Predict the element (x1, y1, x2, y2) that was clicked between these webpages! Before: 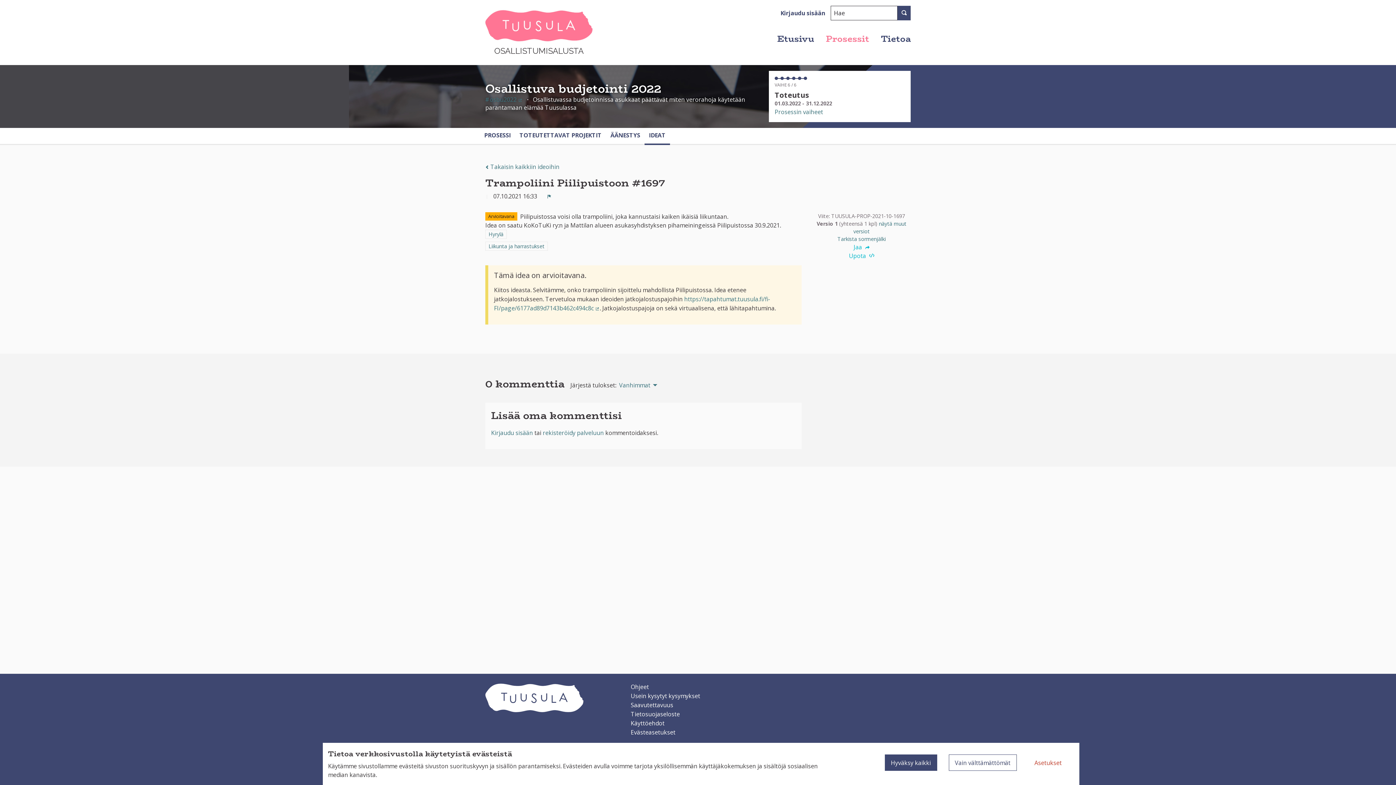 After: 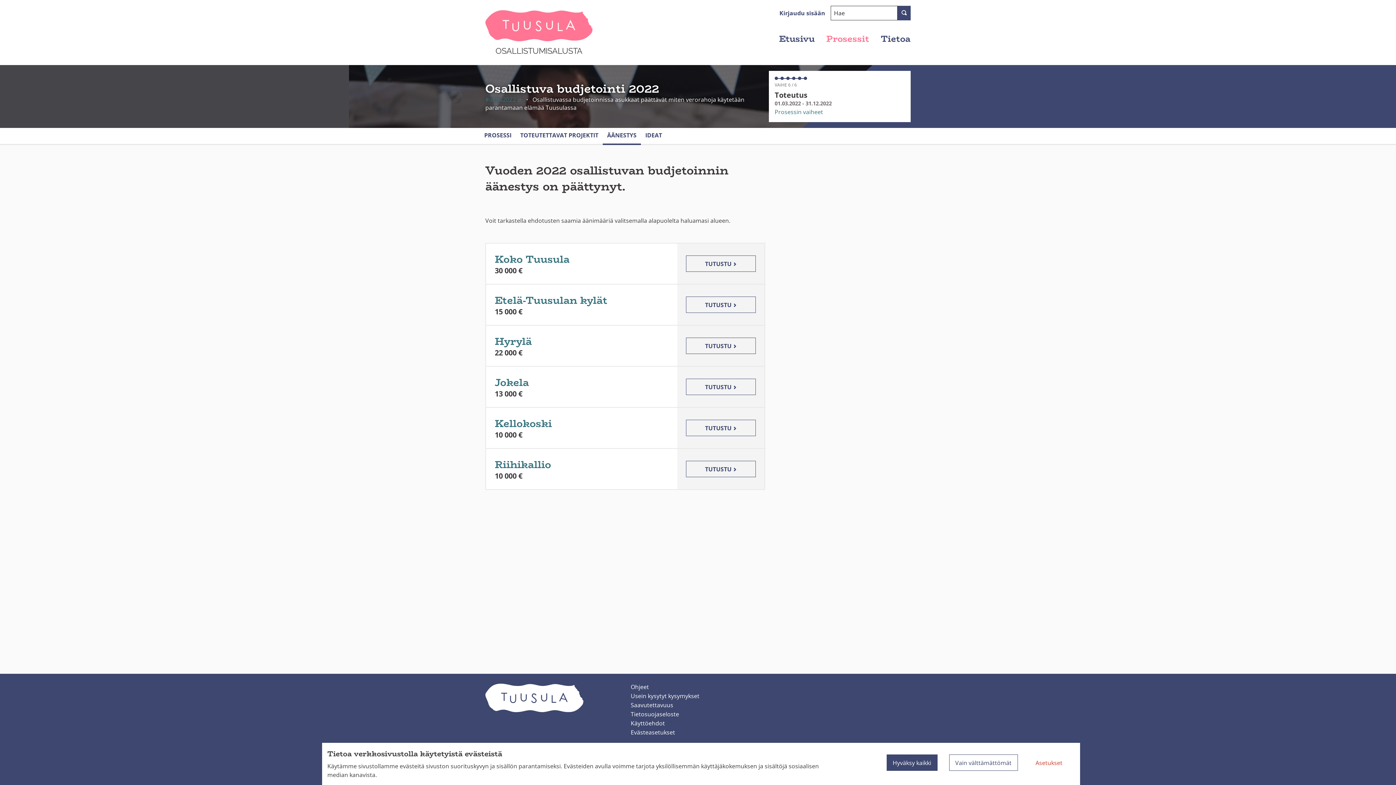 Action: bbox: (610, 130, 640, 140) label: ÄÄNESTYS